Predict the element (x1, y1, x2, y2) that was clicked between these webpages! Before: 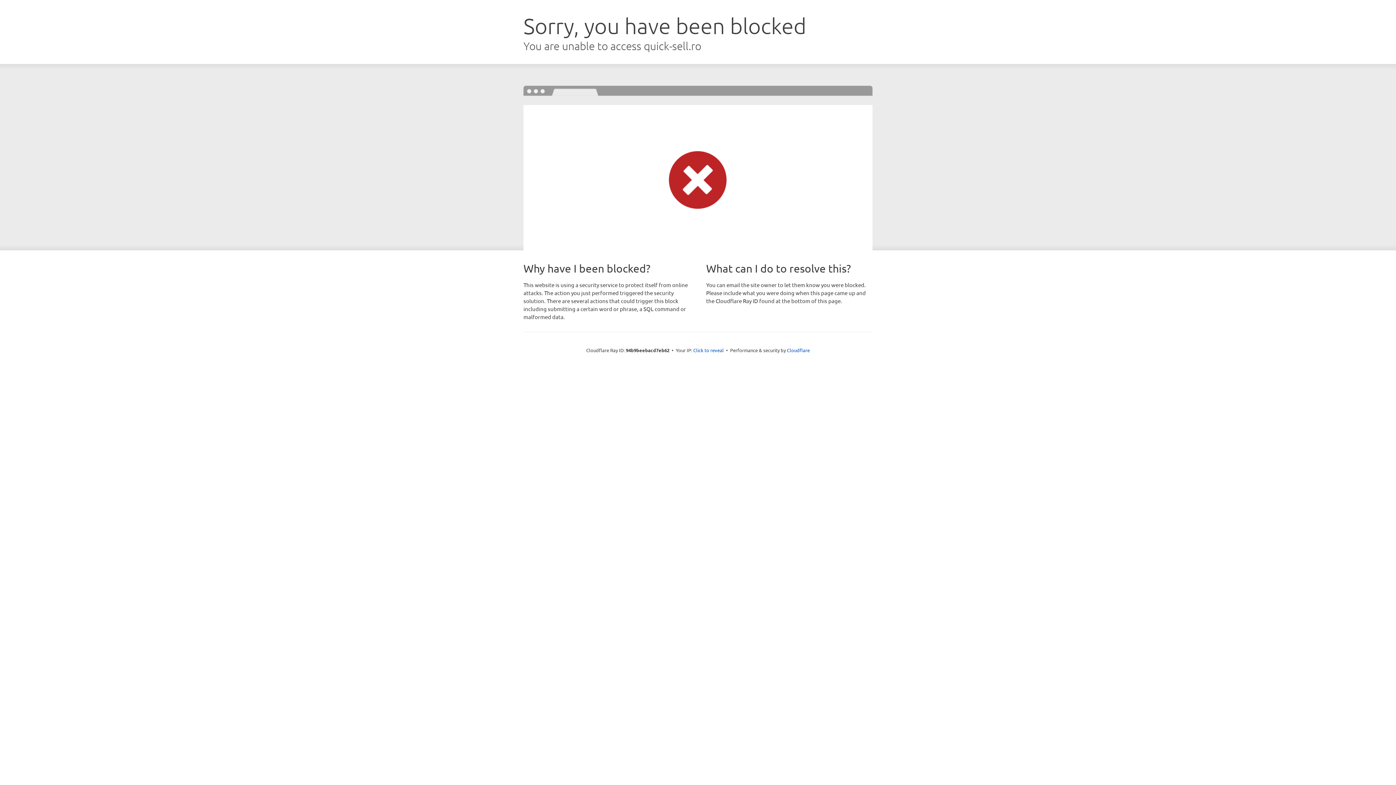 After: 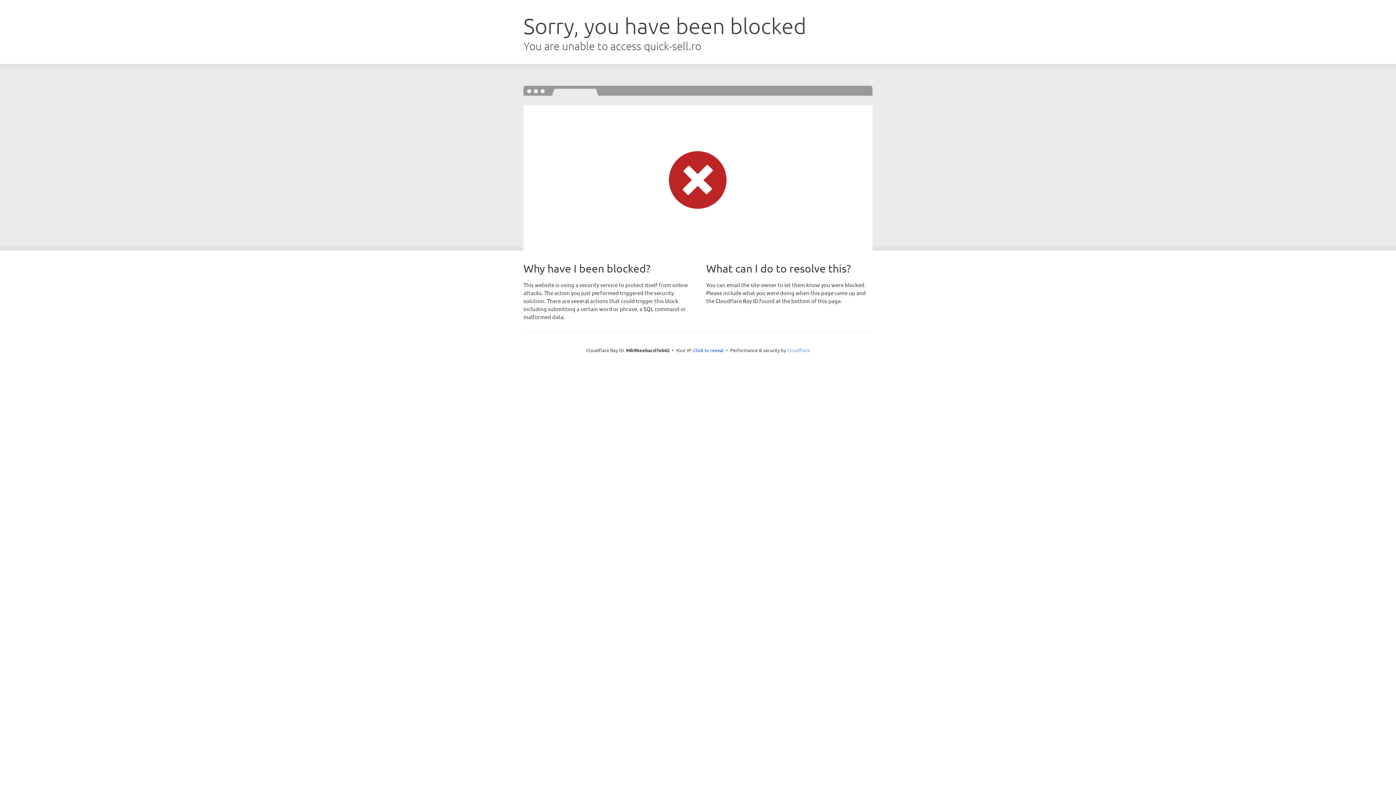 Action: label: Cloudflare bbox: (787, 347, 810, 353)